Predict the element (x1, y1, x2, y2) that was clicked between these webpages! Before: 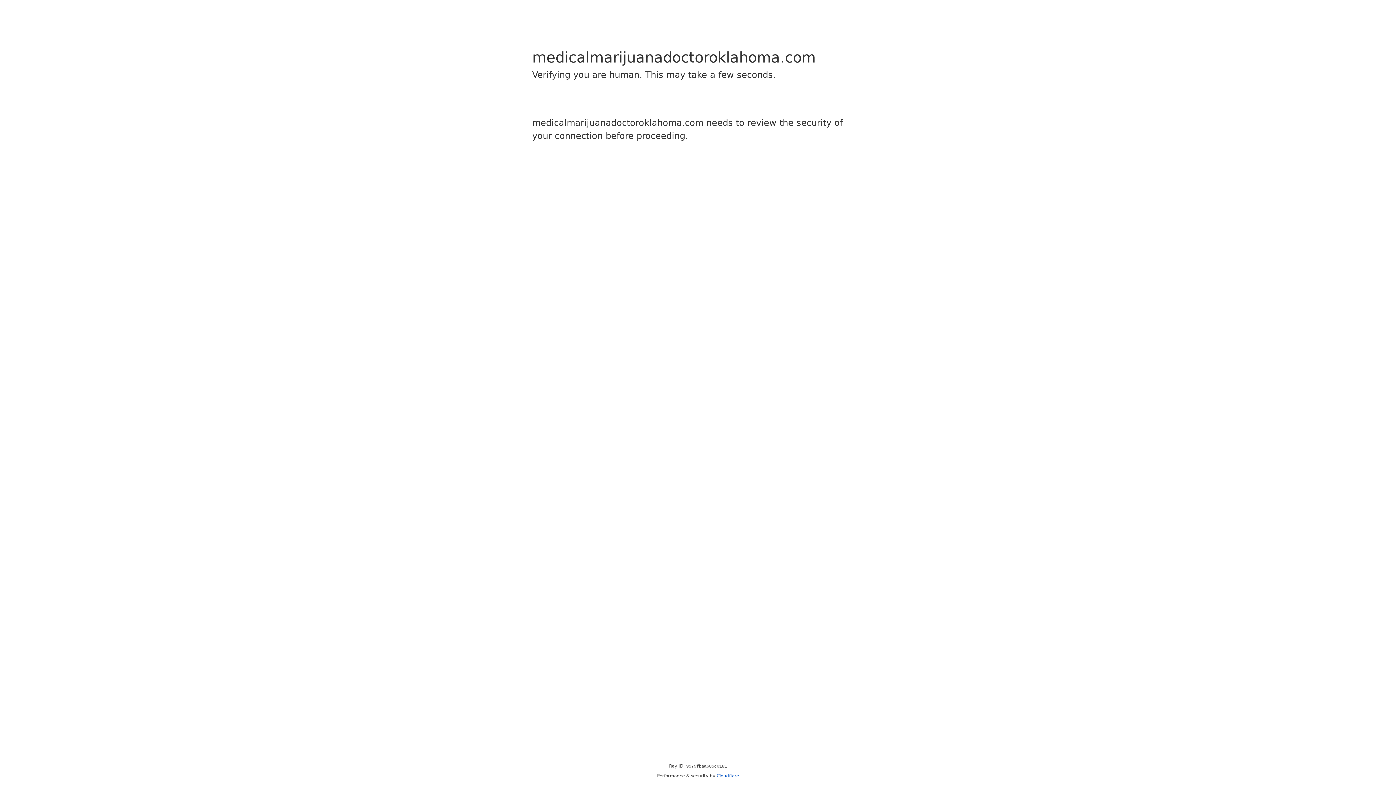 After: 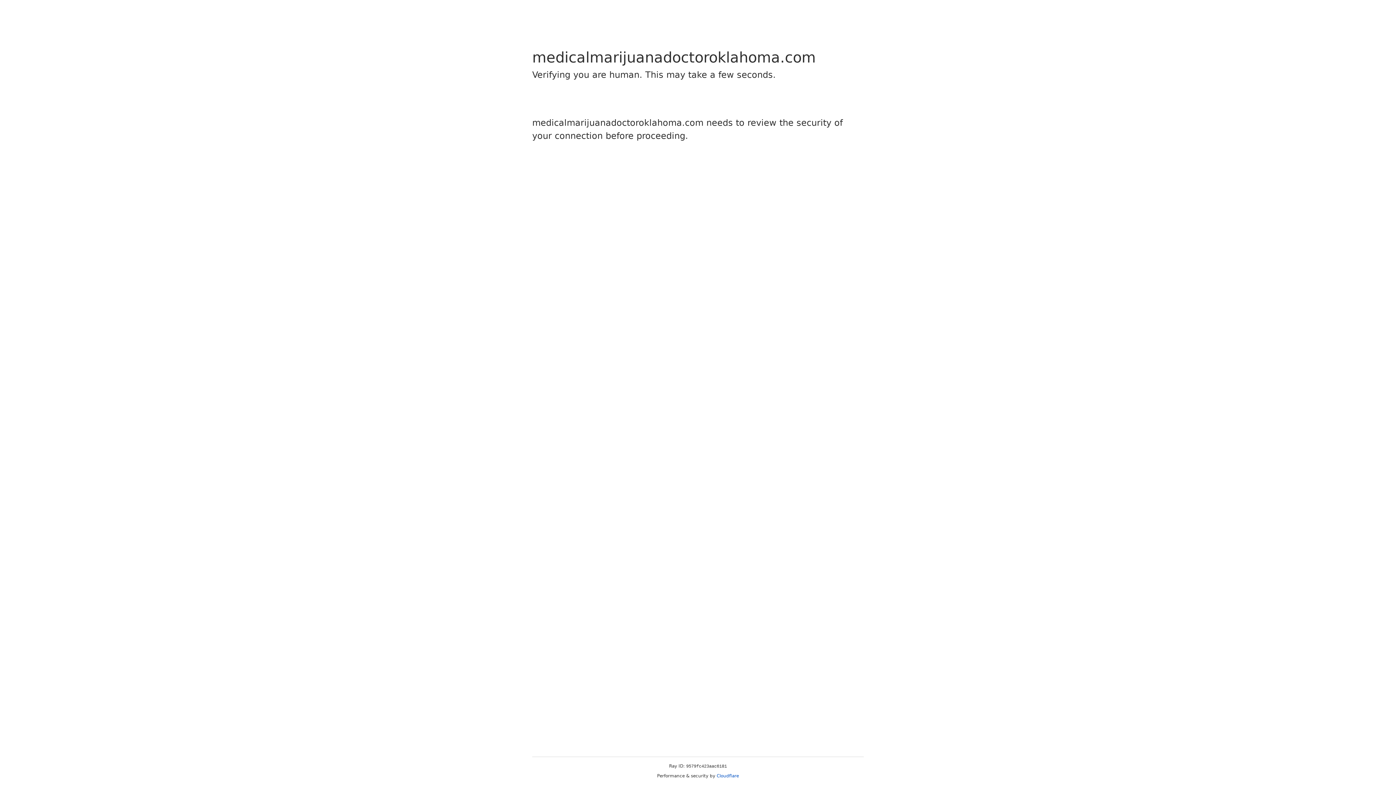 Action: label: Cloudflare bbox: (716, 773, 739, 778)